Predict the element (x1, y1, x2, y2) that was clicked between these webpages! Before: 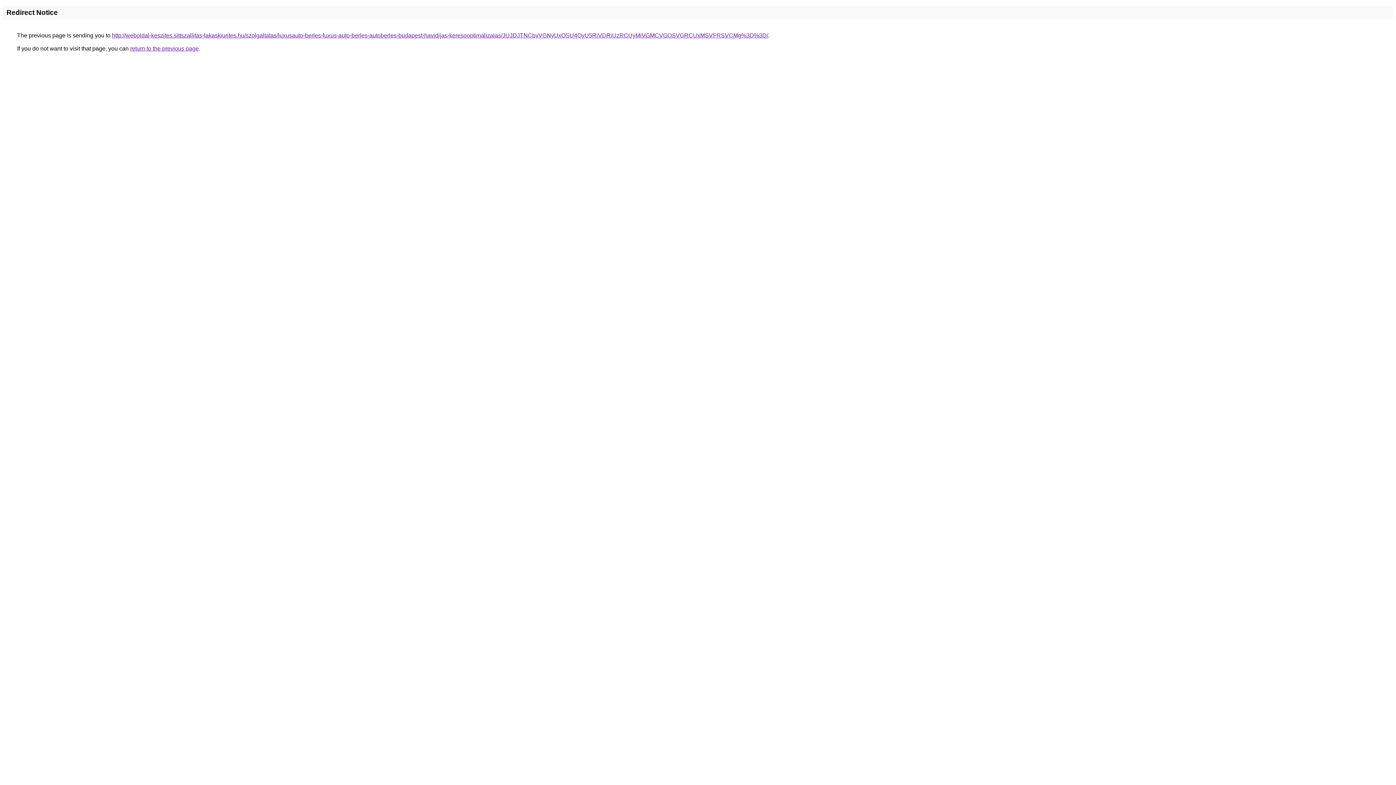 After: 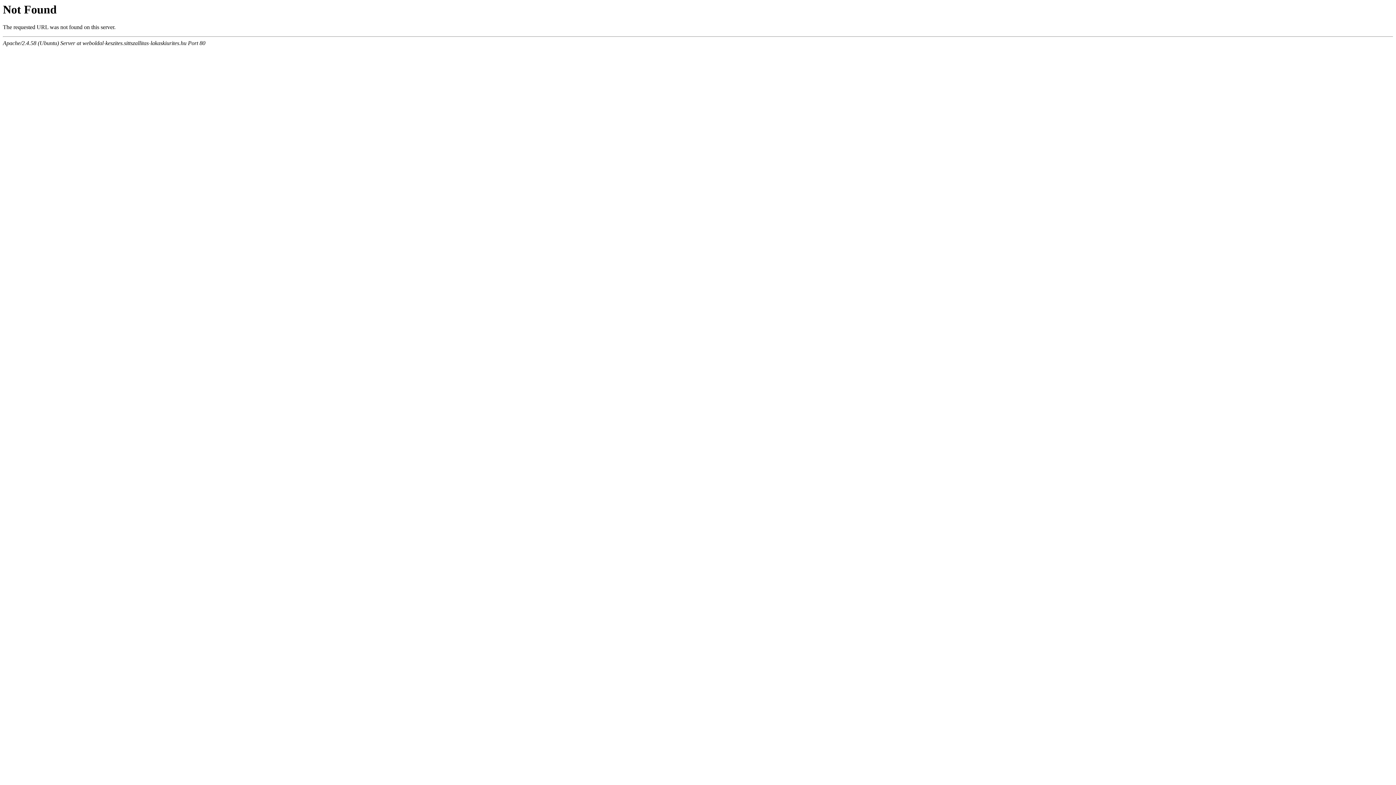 Action: label: http://weboldal-keszites.sittszallitas-lakaskiurites.hu/szolgaltatas/luxusauto-berles-luxus-auto-berles-autoberles-budapest-havidijas-keresooptimalizalas/JUJDJTNCbyVGNyUxOSU4QyU5RiVDRiUzRCUyMiVGMCVGOSVGRCUxMSVFRSVCMg%3D%3D/ bbox: (112, 32, 768, 38)